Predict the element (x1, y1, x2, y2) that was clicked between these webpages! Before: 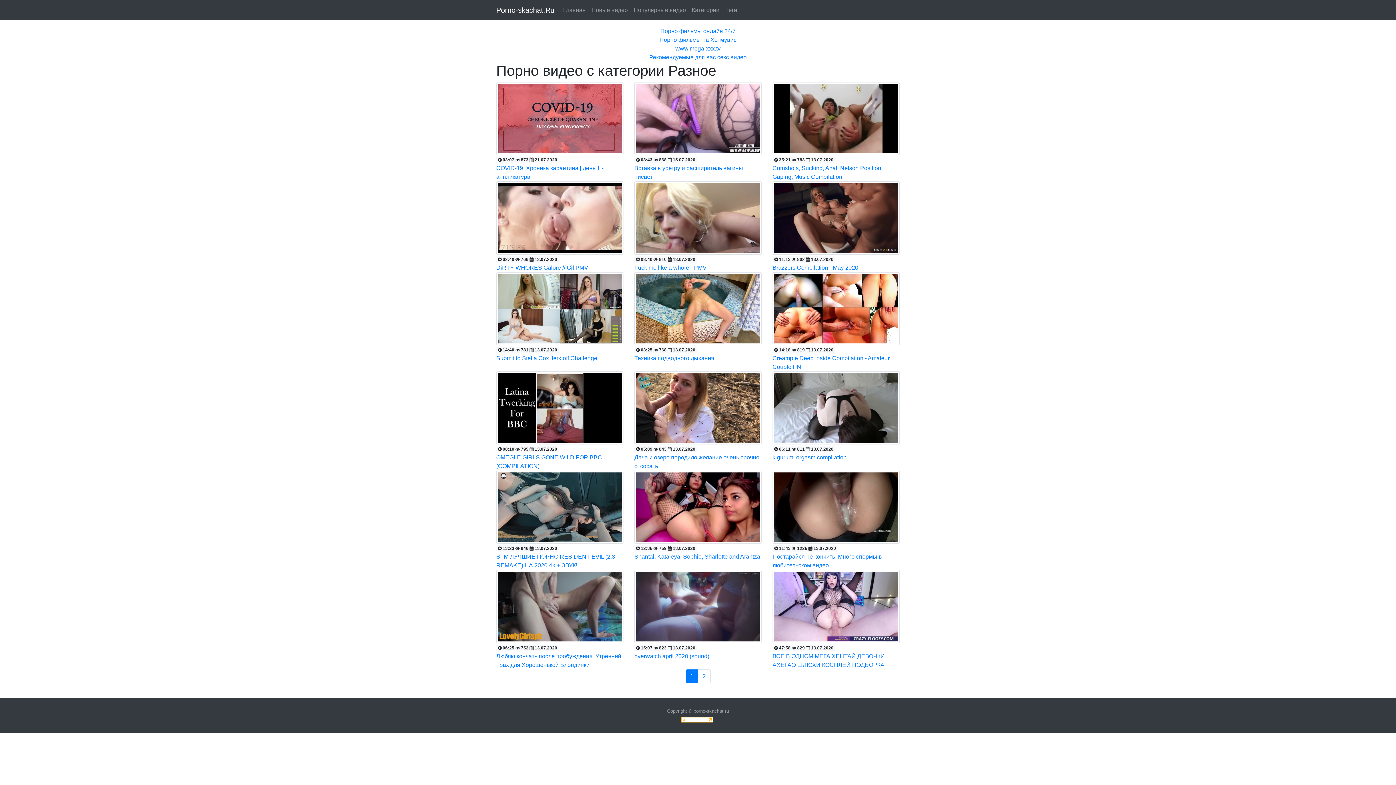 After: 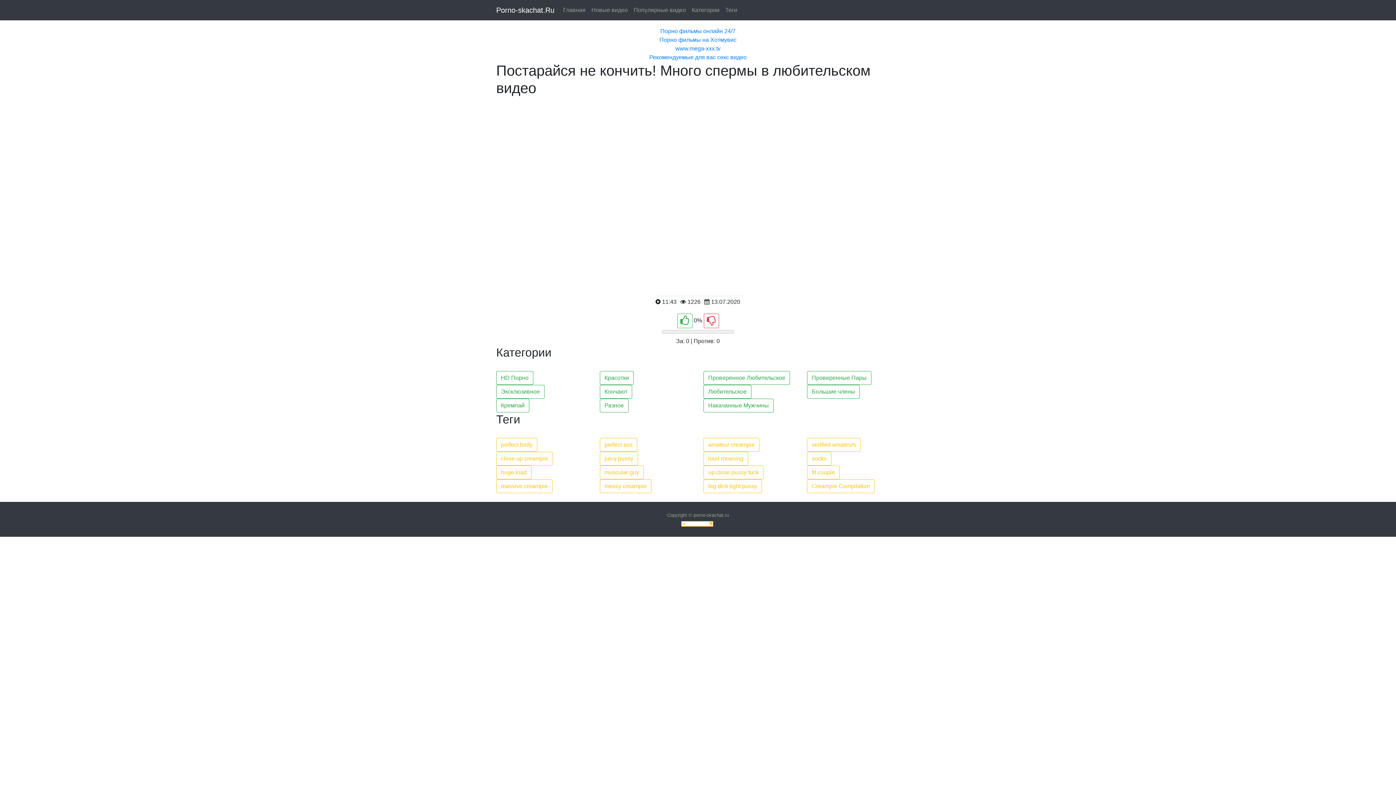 Action: label: 
 11:43  1225  13.07.2020
Постарайся не кончить! Много спермы в любительском видео bbox: (772, 503, 900, 568)